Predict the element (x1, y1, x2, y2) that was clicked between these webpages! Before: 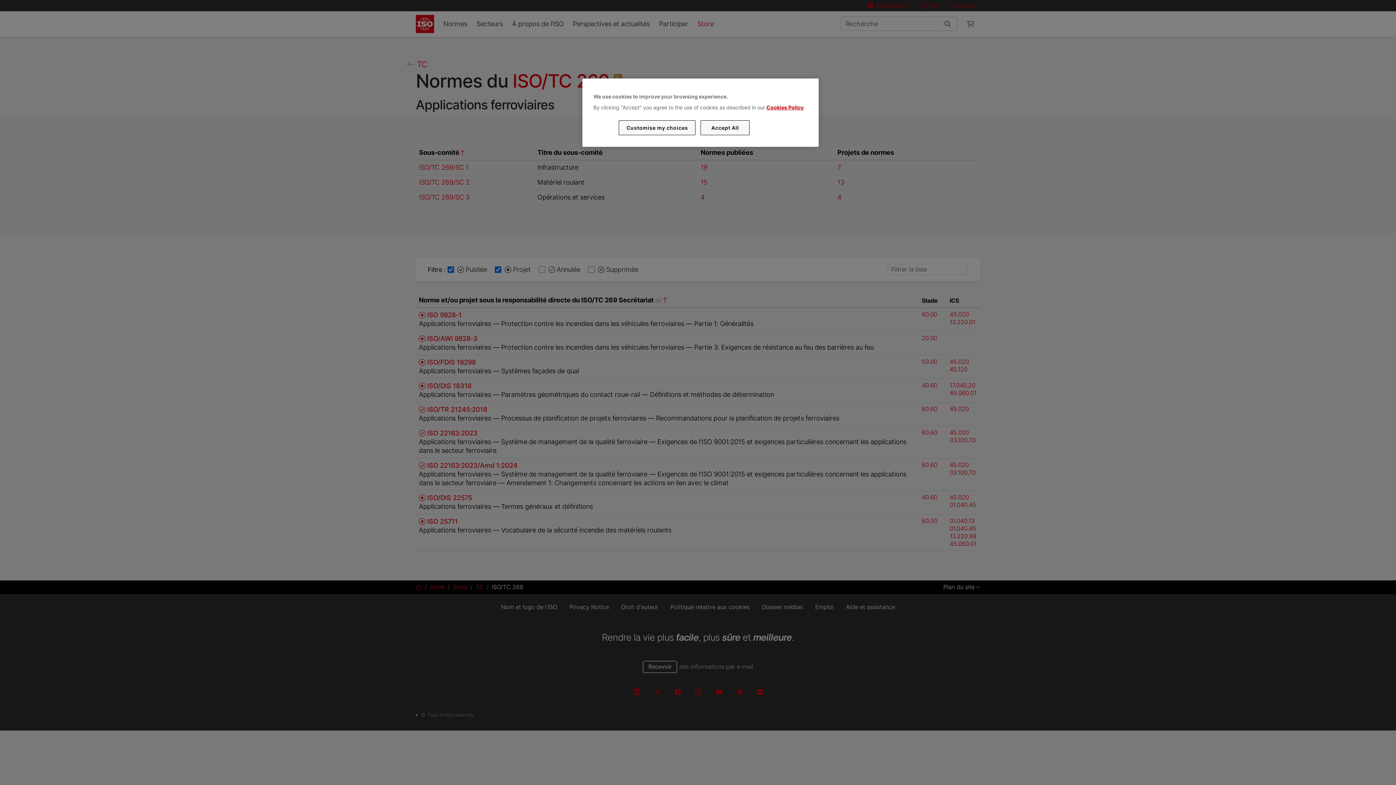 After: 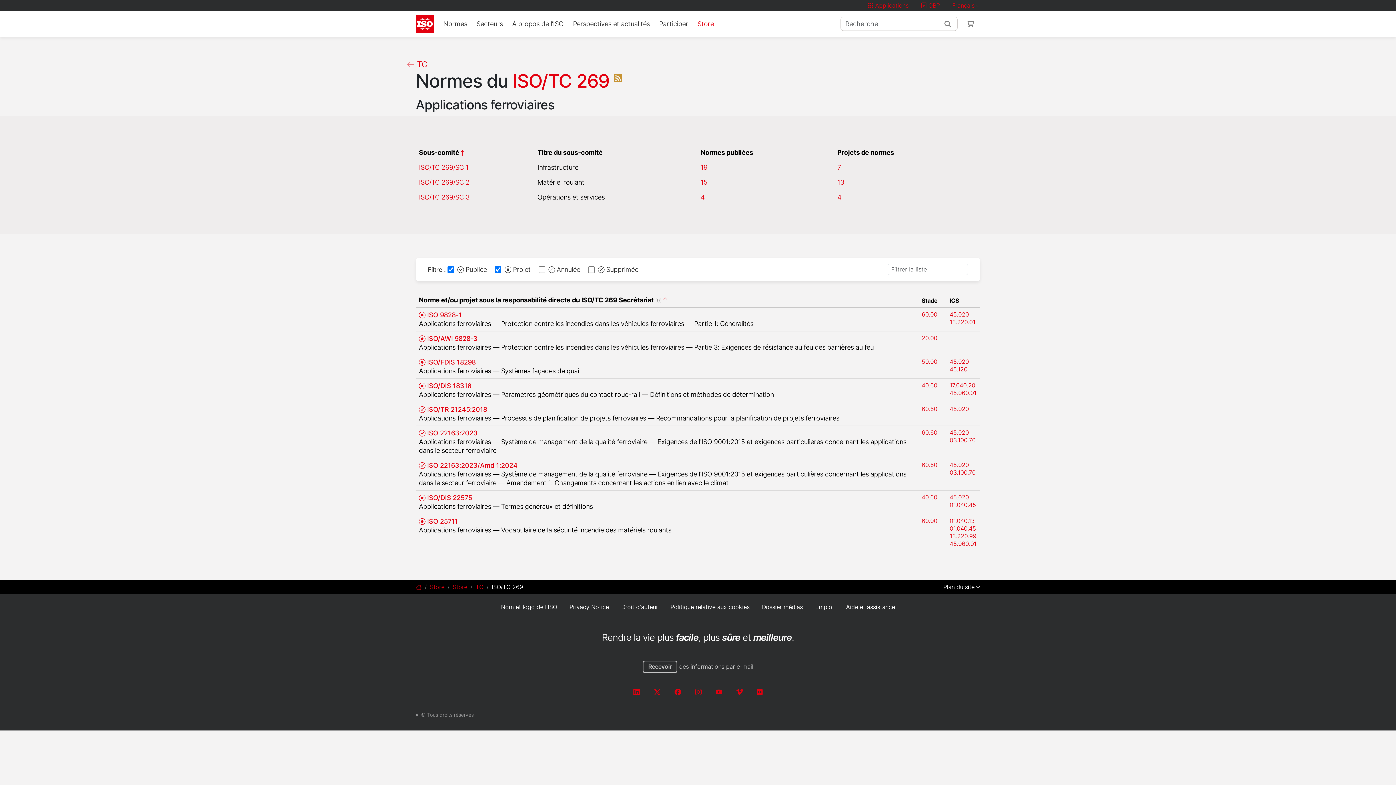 Action: label: Accept All bbox: (700, 120, 749, 135)